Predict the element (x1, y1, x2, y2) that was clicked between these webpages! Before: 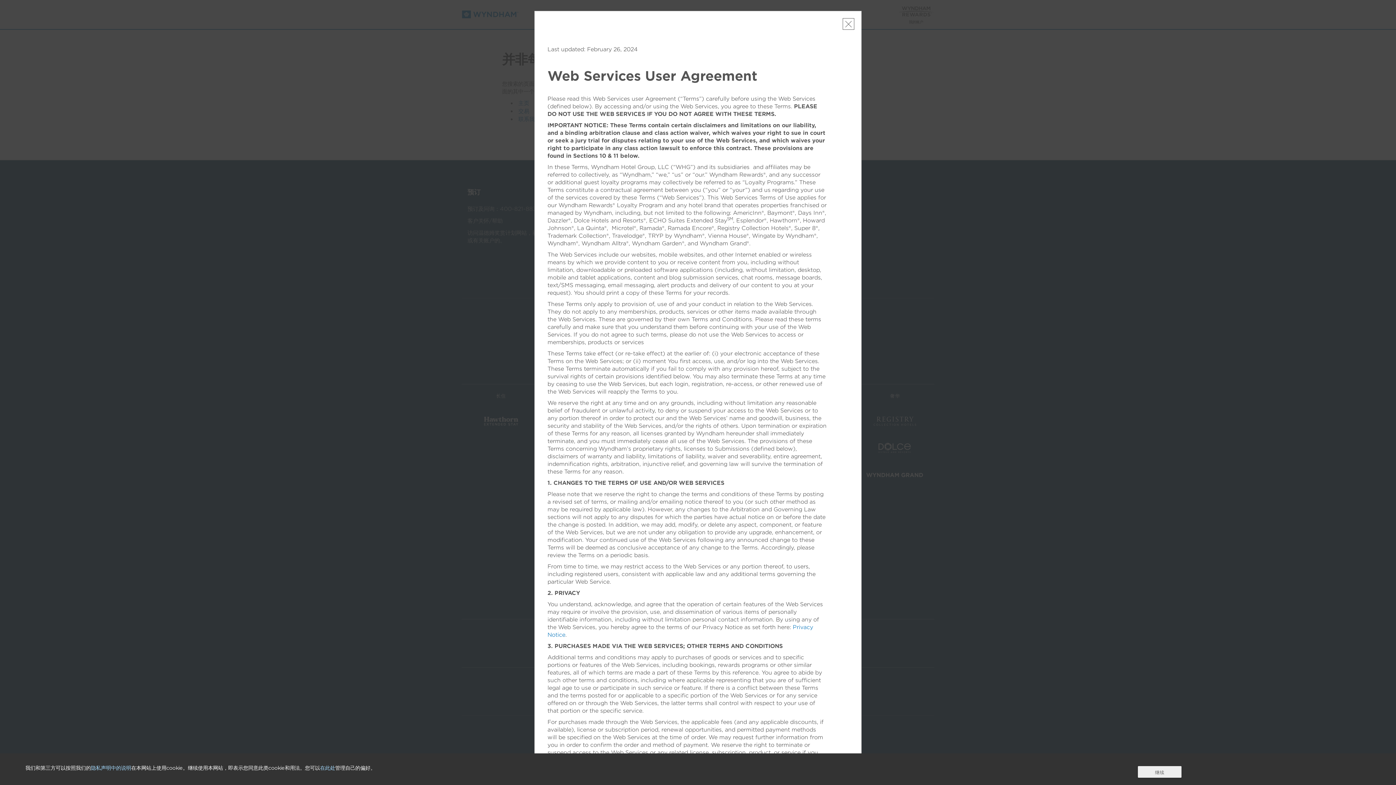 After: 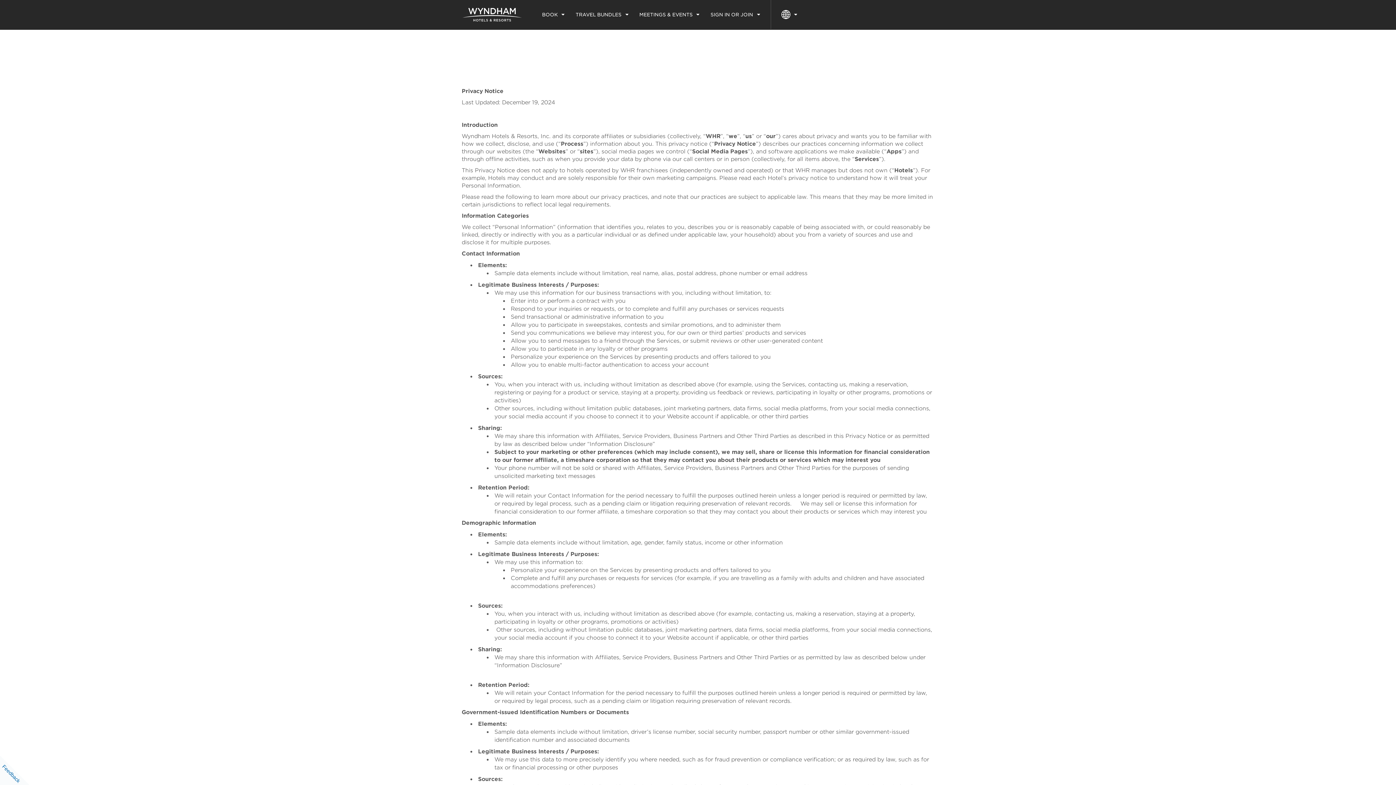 Action: bbox: (90, 765, 131, 771) label: 隐私声明中的说明